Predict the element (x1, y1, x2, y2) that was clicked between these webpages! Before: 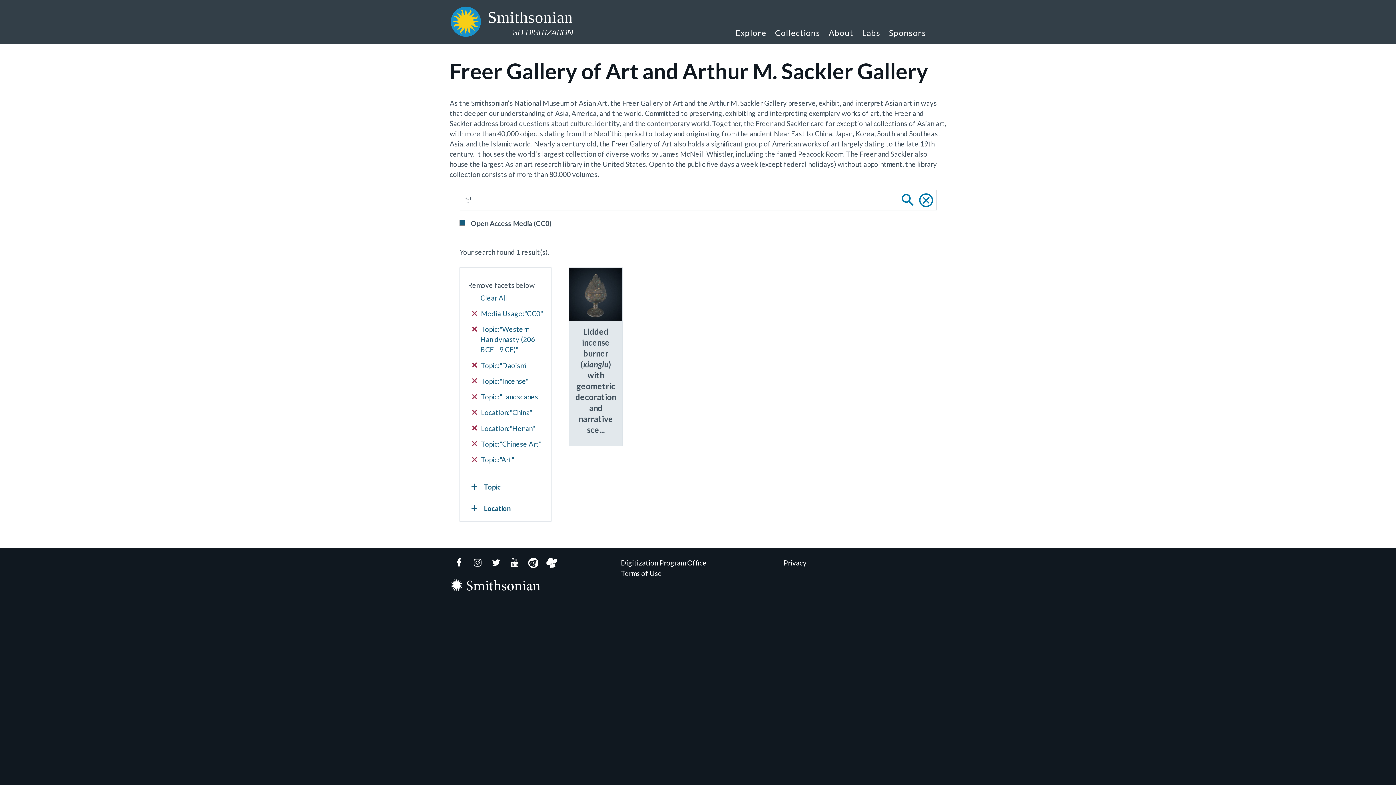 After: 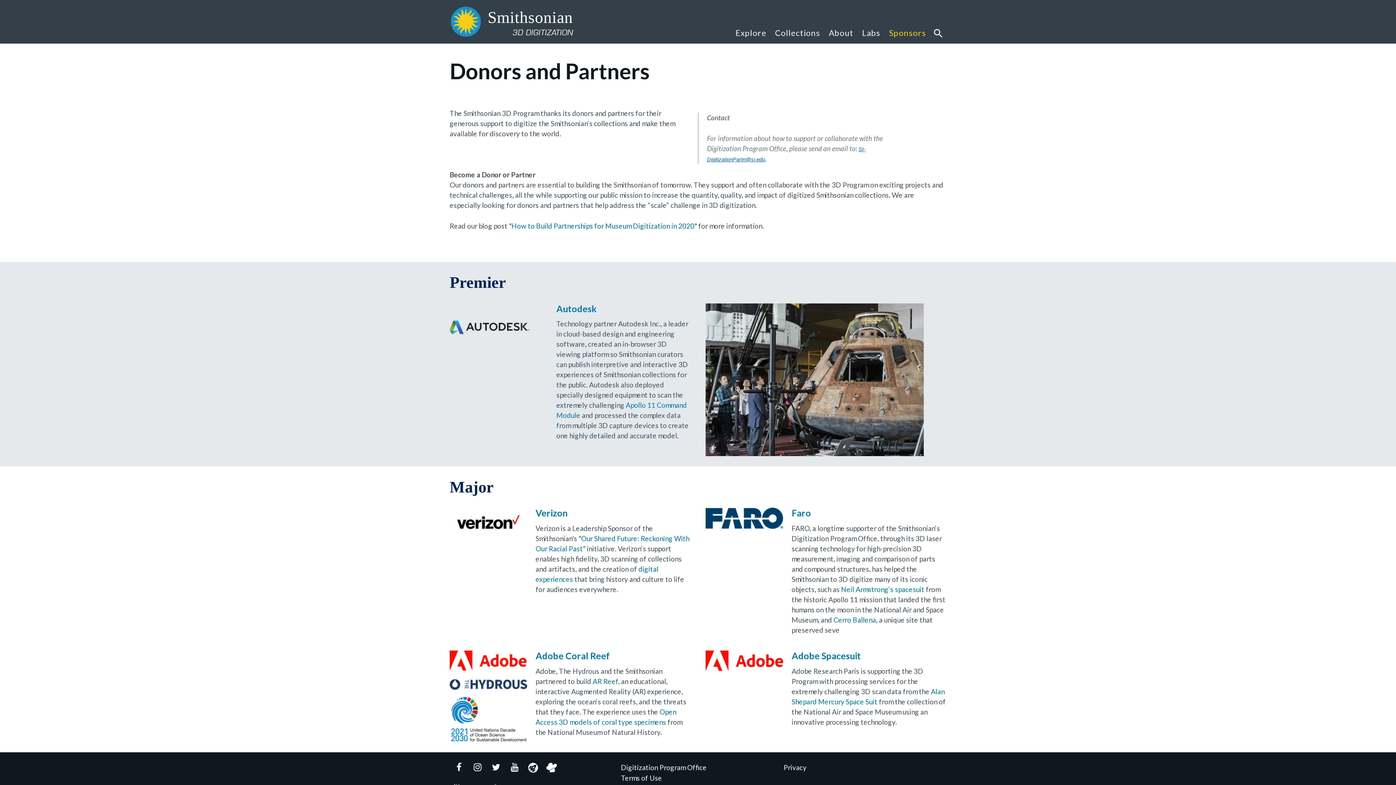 Action: bbox: (884, 17, 926, 43) label: Sponsors